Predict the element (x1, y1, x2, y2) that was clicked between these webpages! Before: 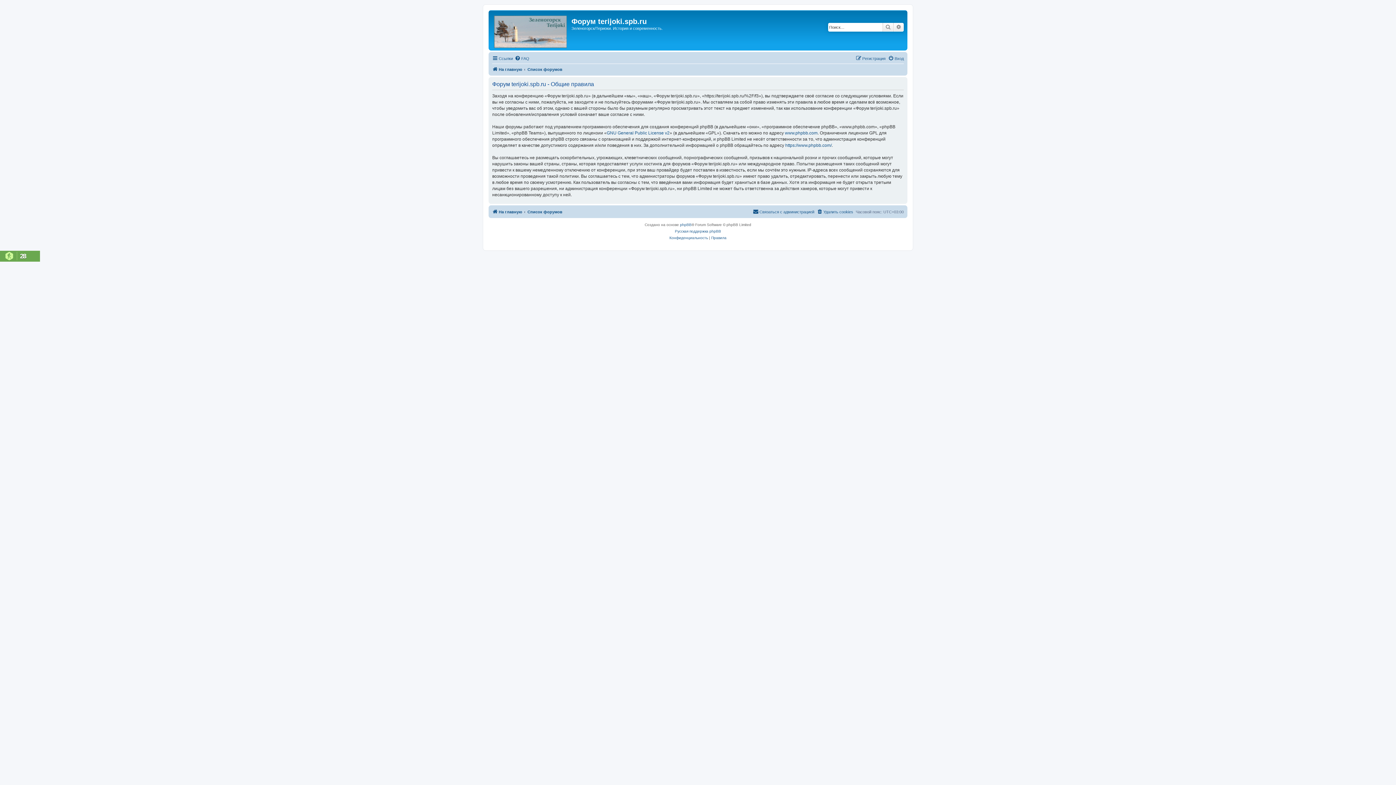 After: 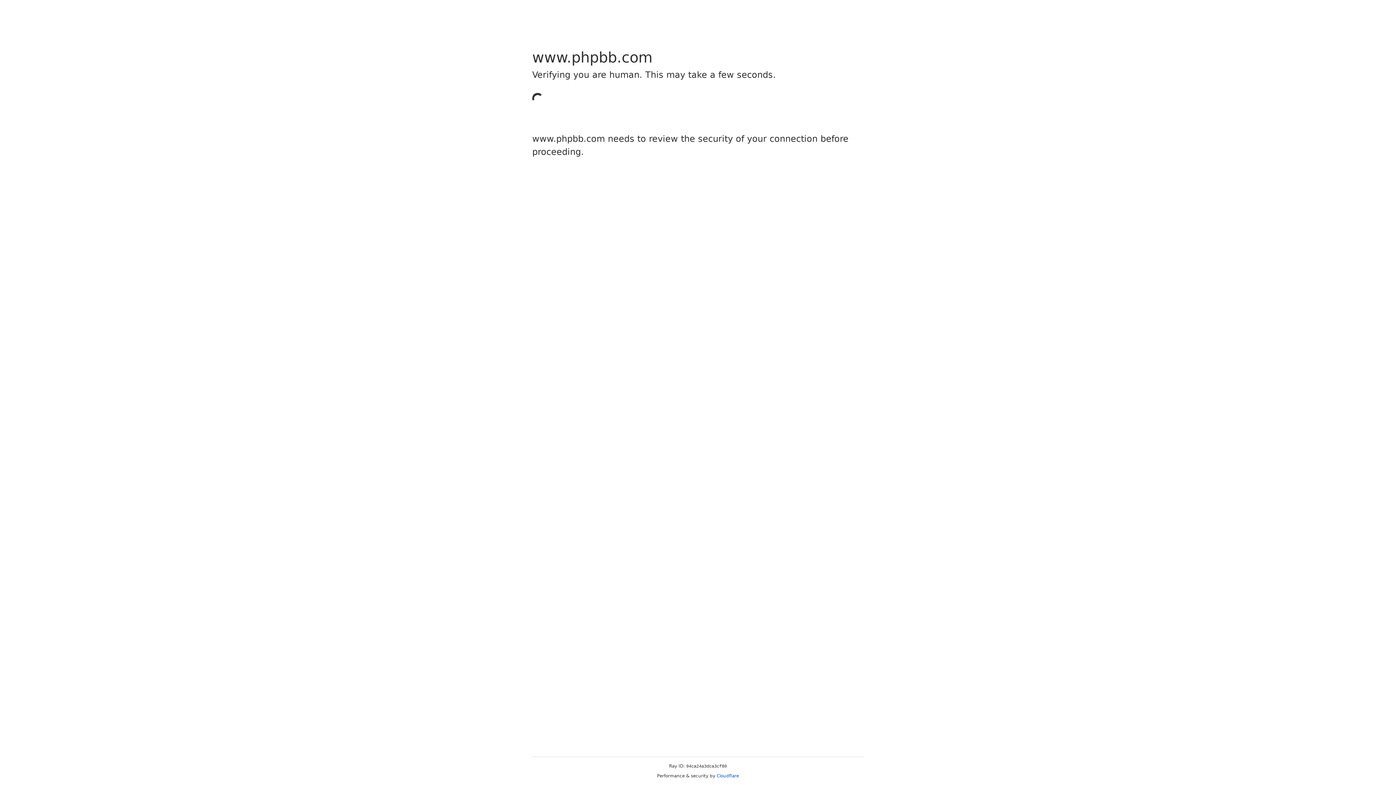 Action: bbox: (785, 142, 832, 148) label: https://www.phpbb.com/